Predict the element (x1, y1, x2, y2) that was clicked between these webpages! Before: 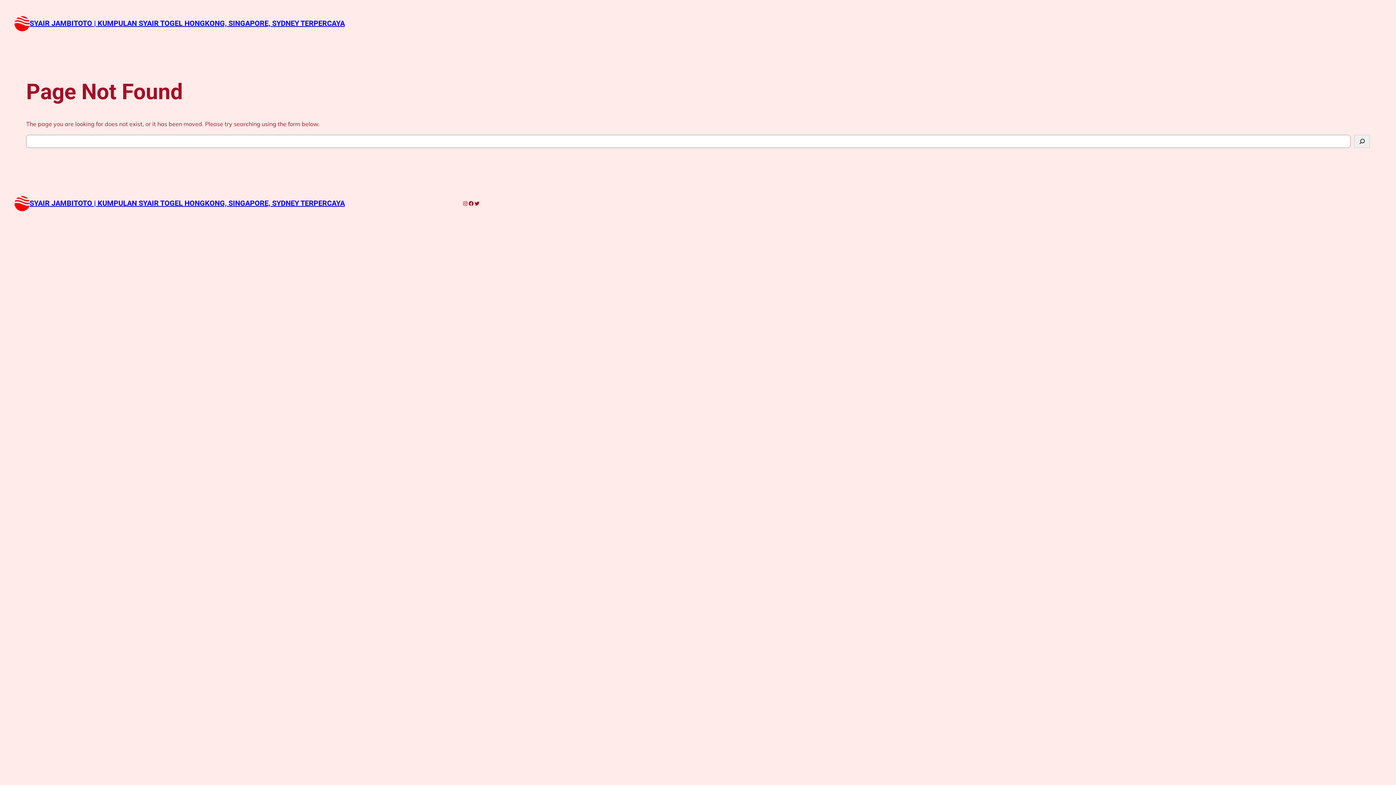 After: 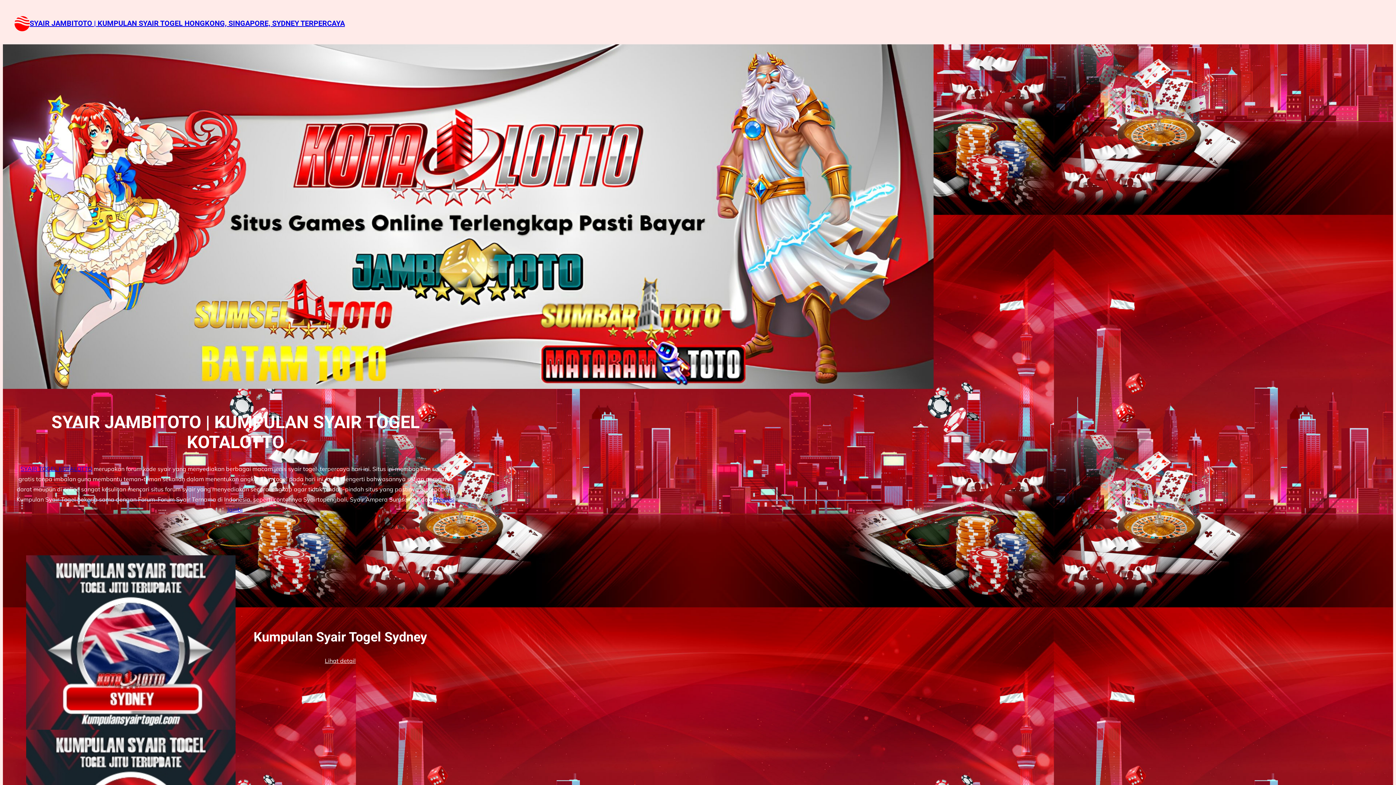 Action: bbox: (29, 199, 344, 207) label: SYAIR JAMBITOTO | KUMPULAN SYAIR TOGEL HONGKONG, SINGAPORE, SYDNEY TERPERCAYA